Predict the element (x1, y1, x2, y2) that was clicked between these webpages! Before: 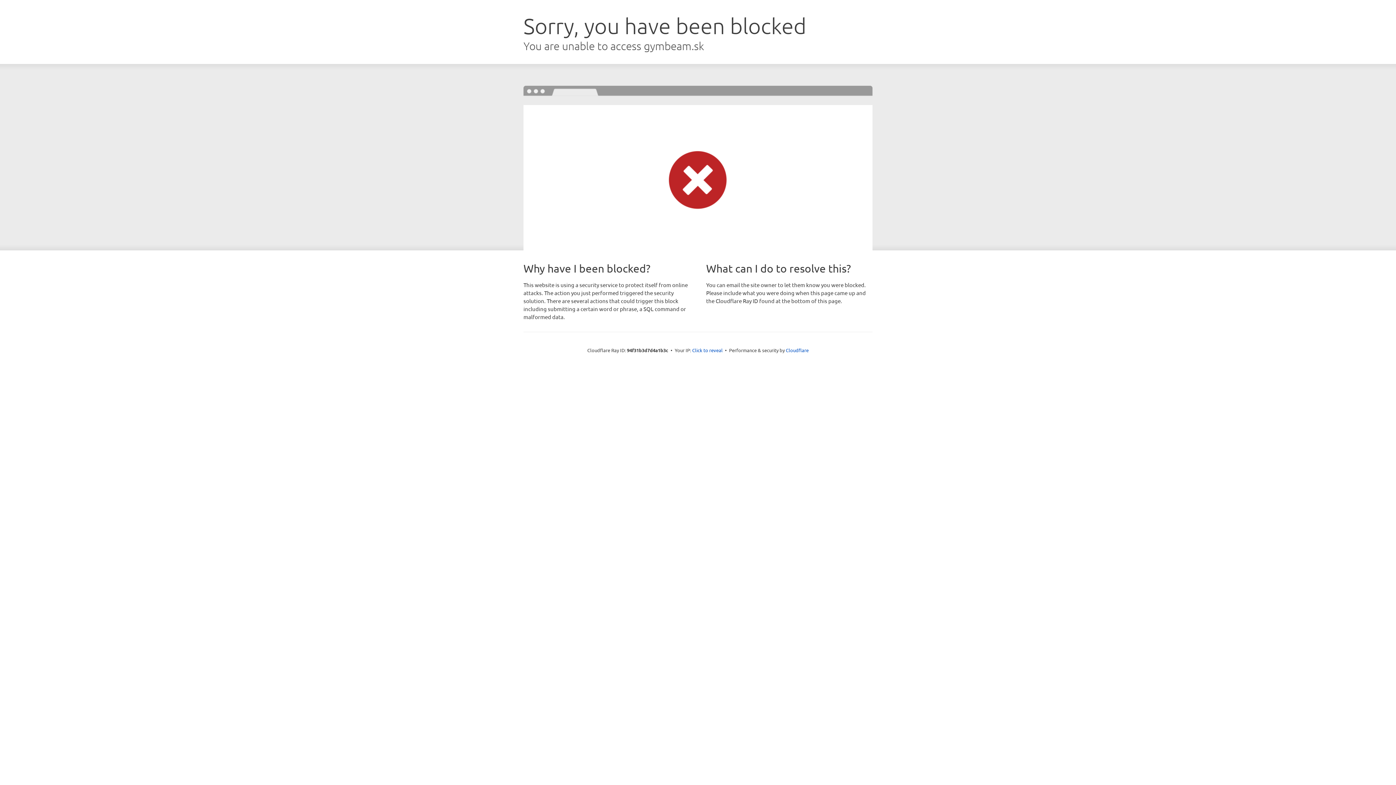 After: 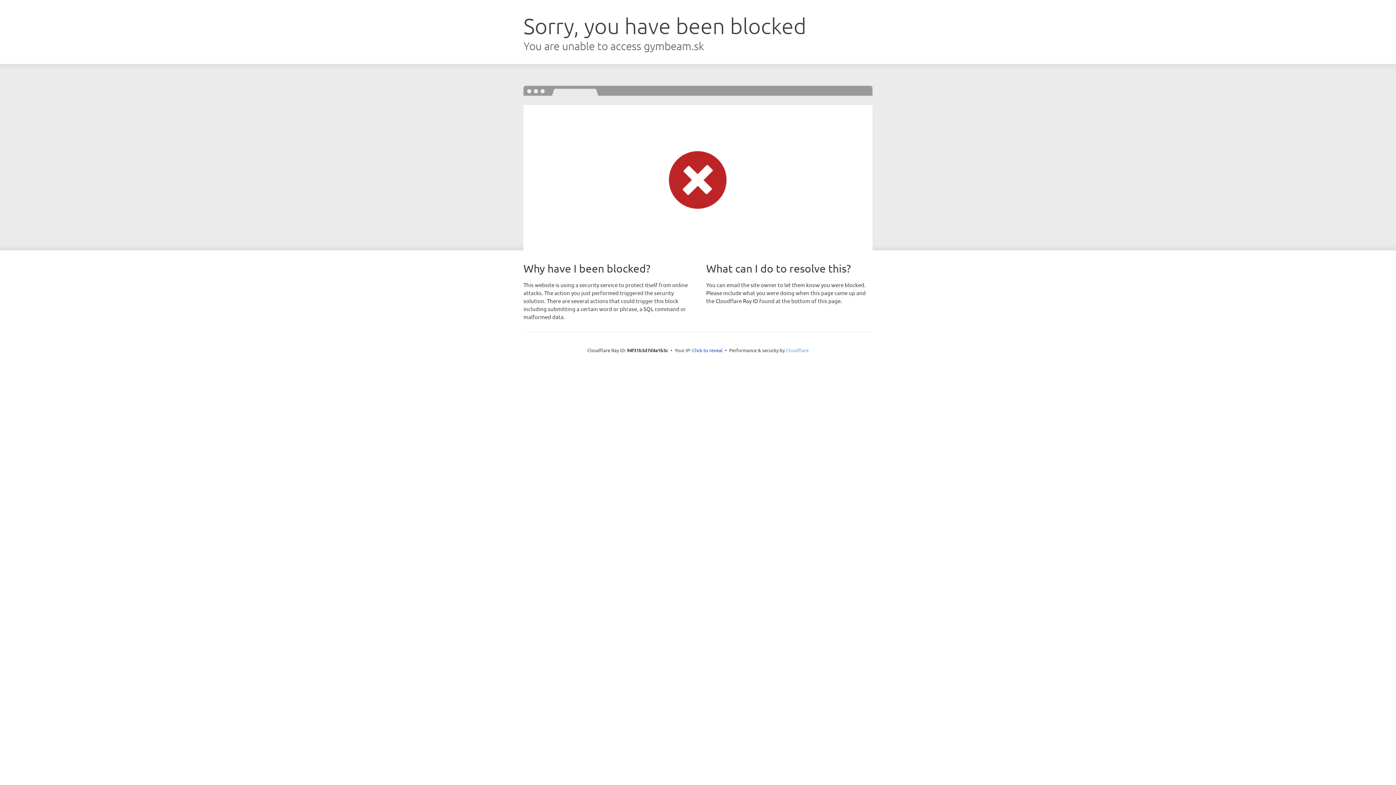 Action: label: Cloudflare bbox: (786, 347, 808, 353)